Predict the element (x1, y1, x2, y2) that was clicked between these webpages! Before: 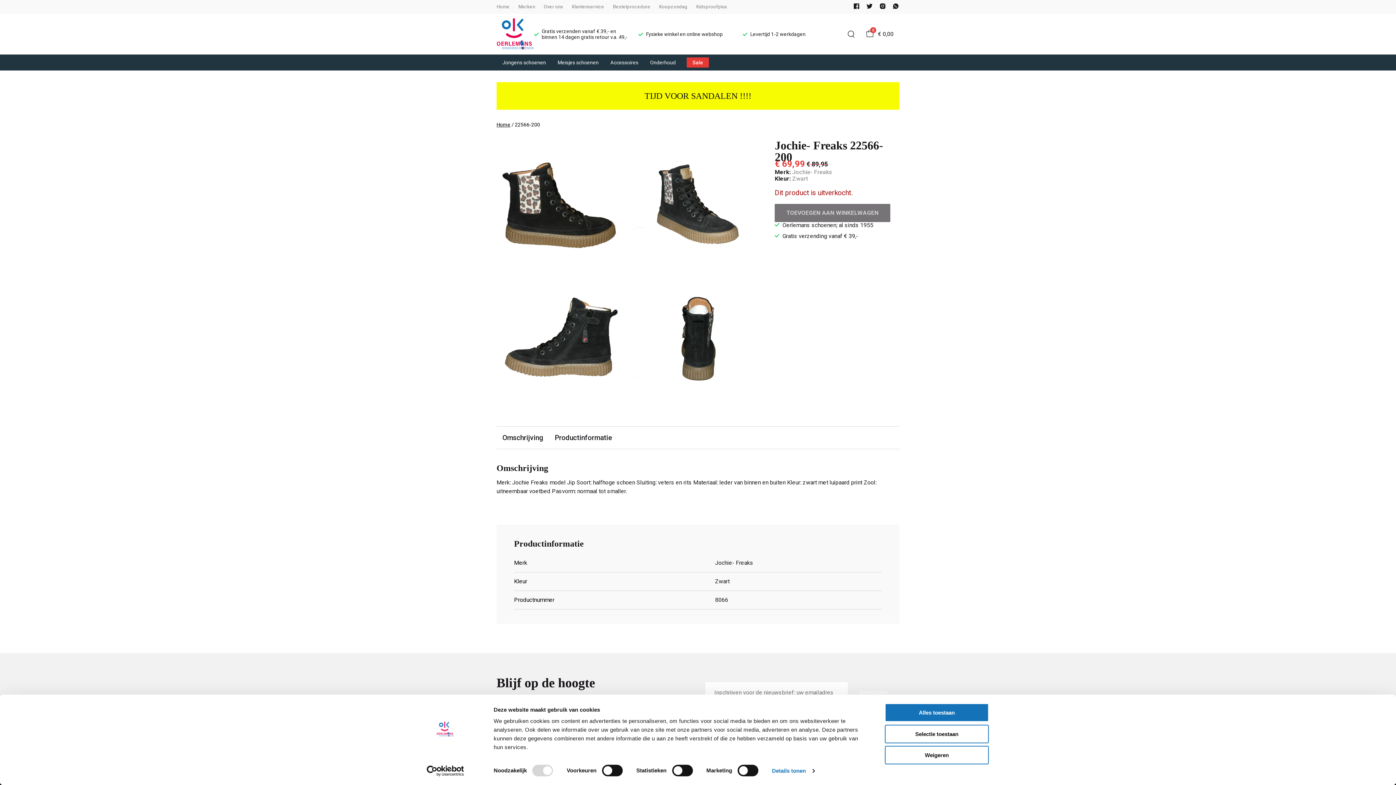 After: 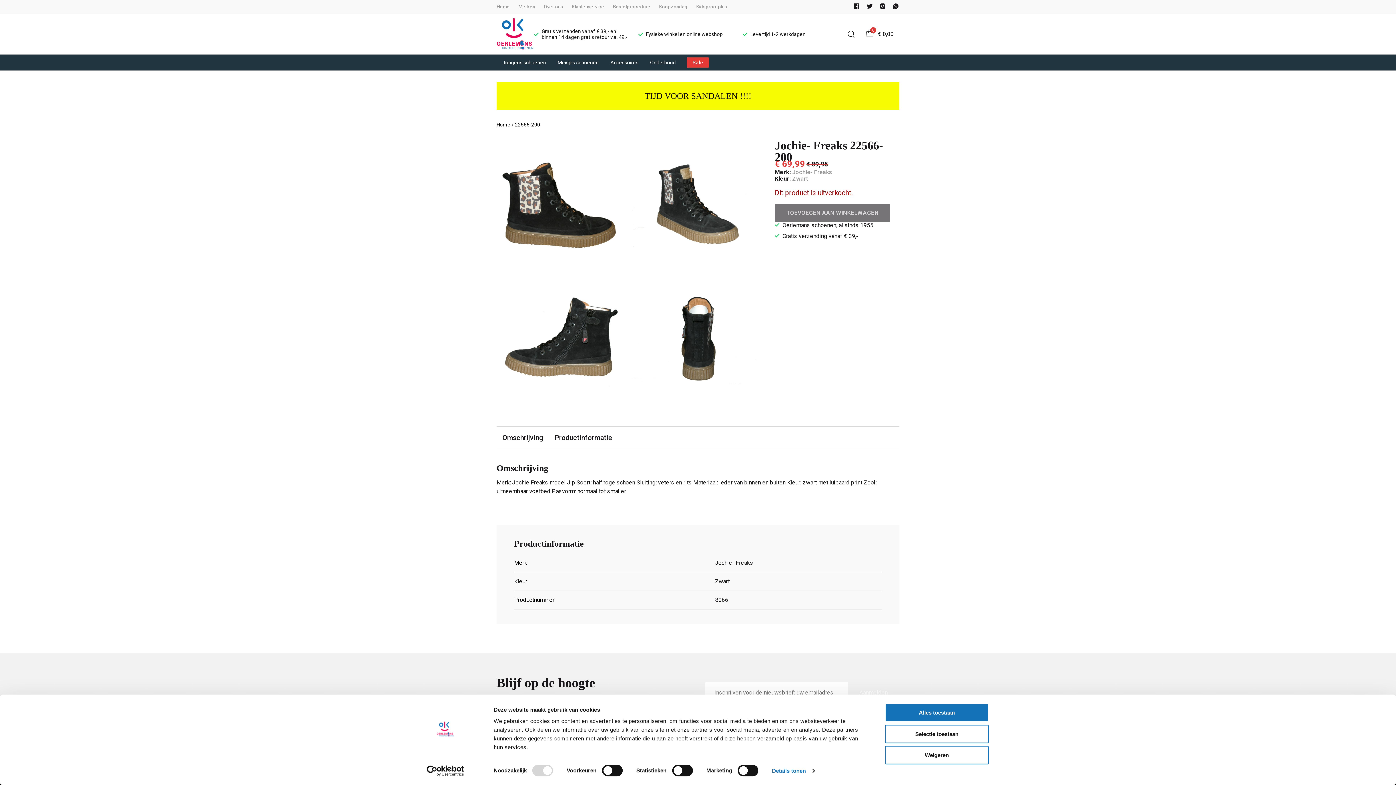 Action: label: TIJD VOOR SANDALEN !!!! bbox: (496, 82, 899, 109)